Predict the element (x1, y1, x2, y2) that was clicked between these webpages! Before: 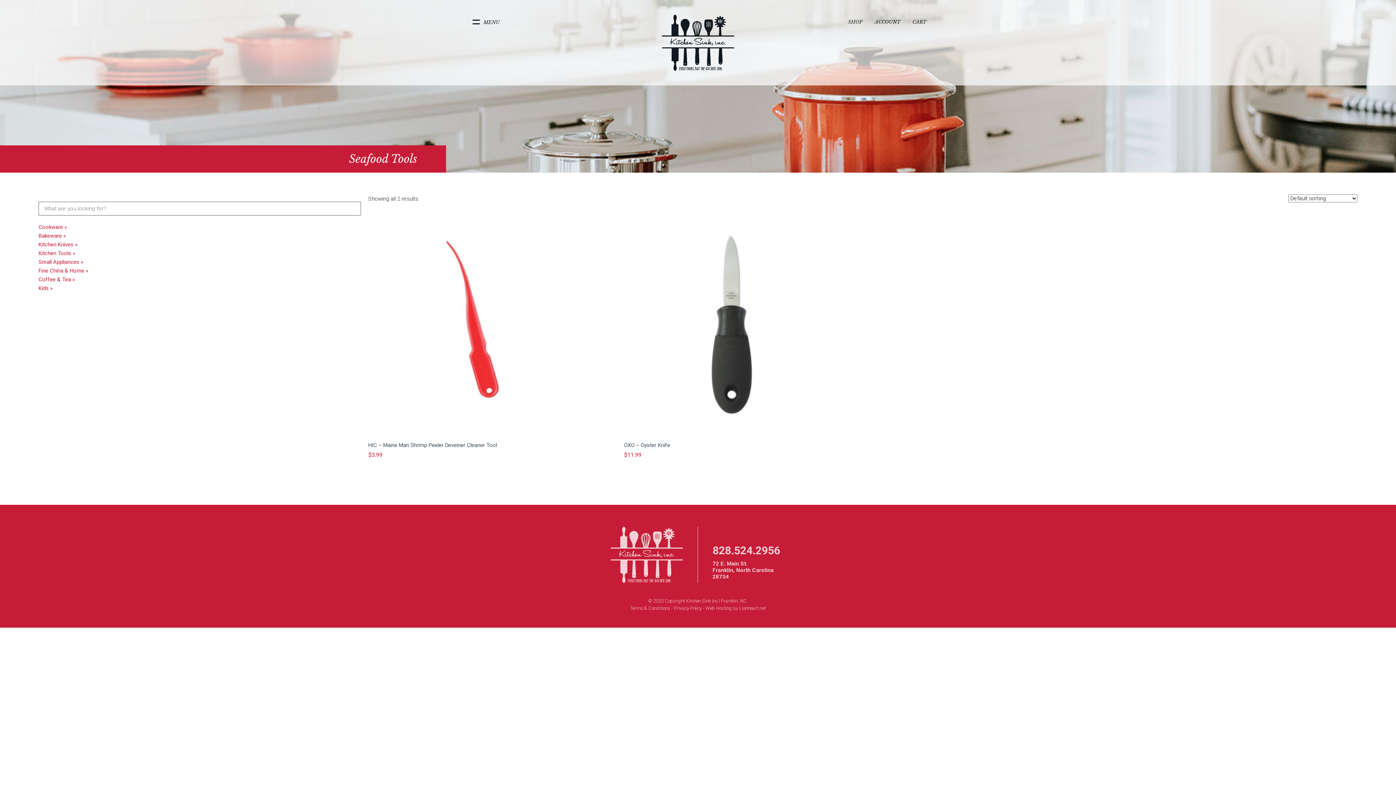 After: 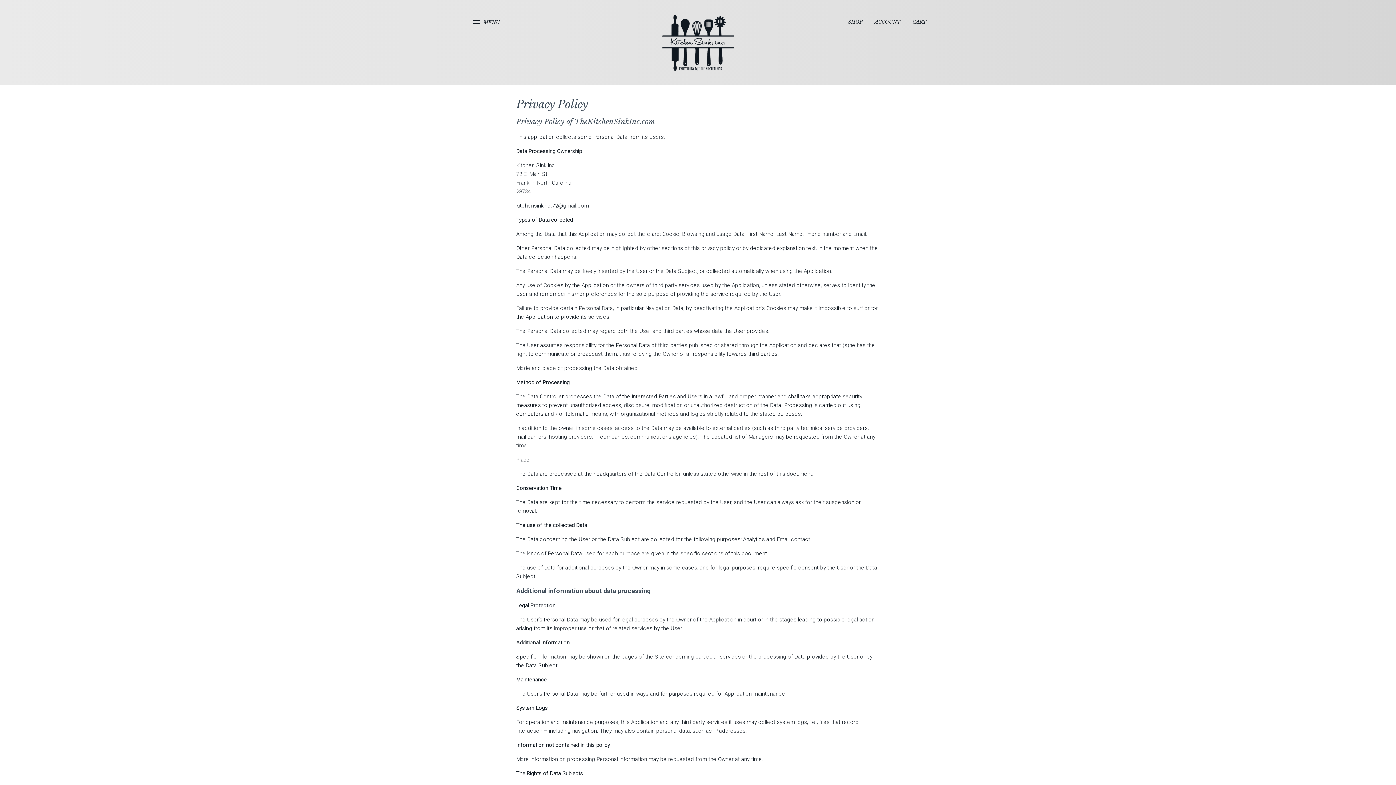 Action: bbox: (674, 605, 702, 611) label: Privacy Policy